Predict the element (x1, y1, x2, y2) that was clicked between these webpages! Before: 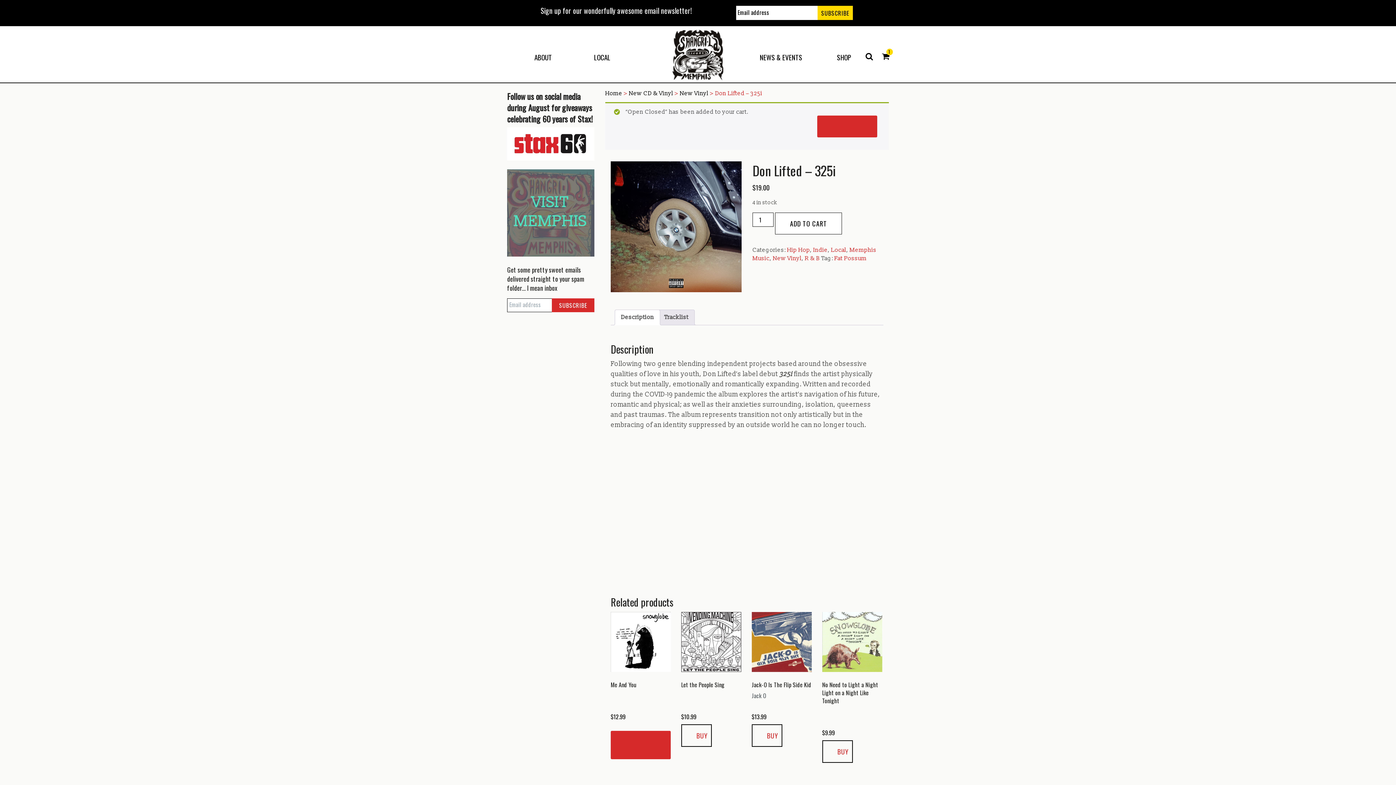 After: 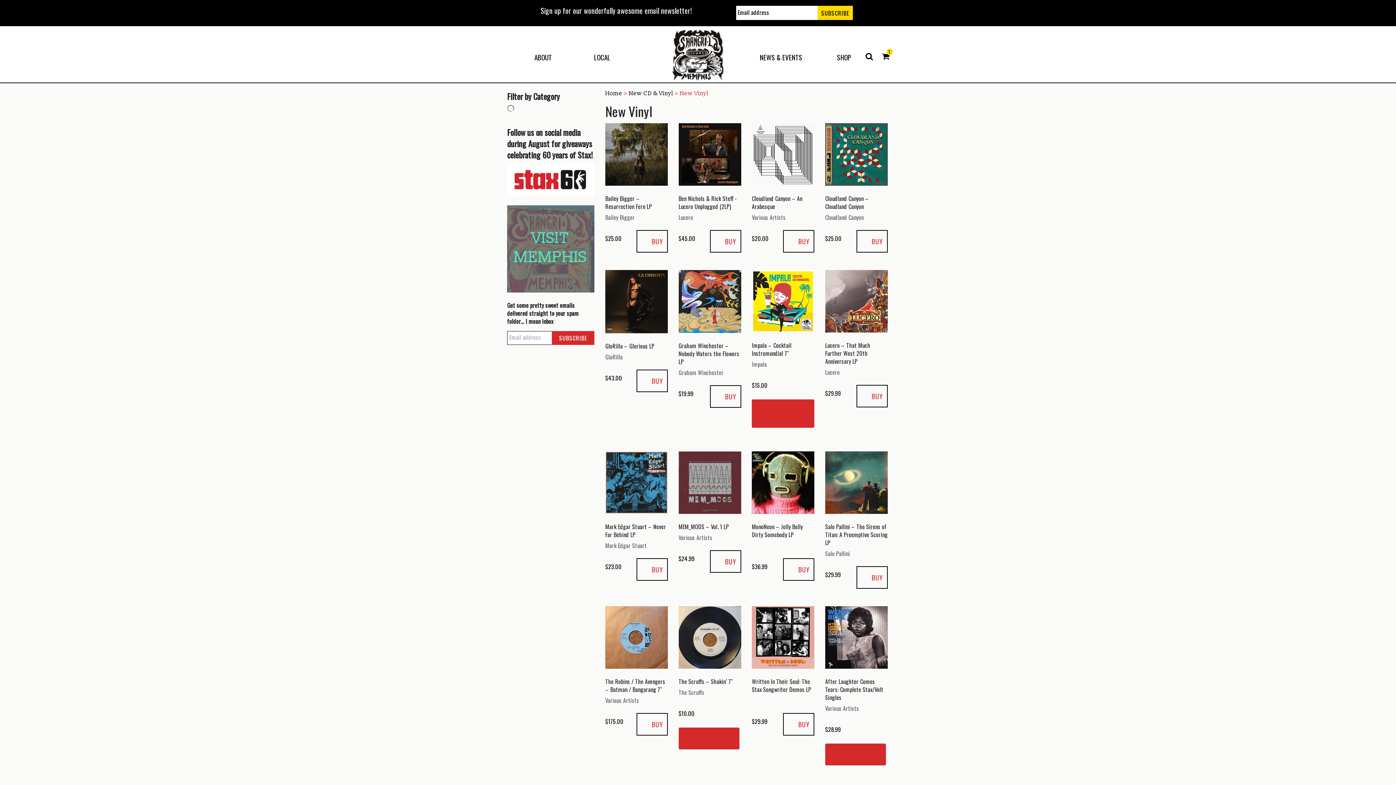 Action: bbox: (773, 254, 801, 262) label: New Vinyl